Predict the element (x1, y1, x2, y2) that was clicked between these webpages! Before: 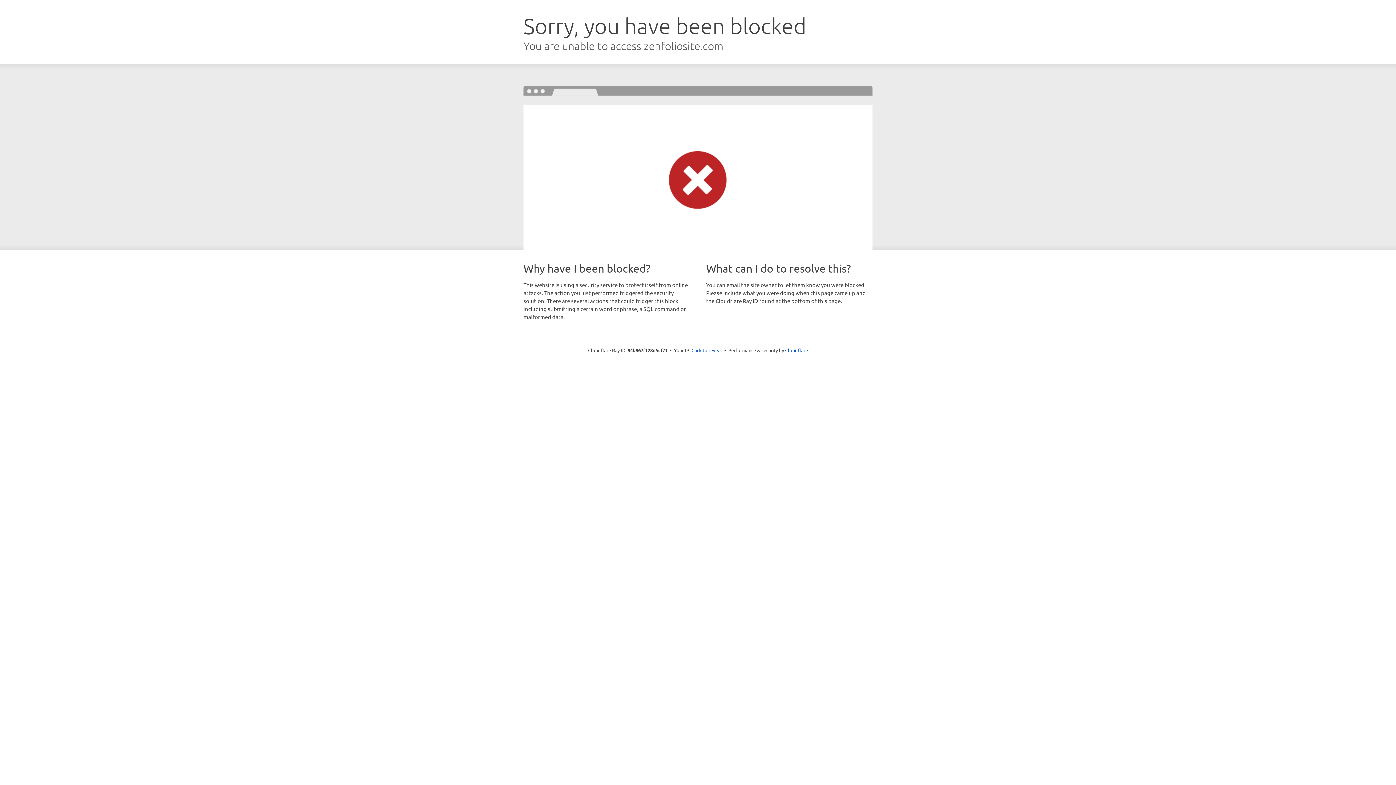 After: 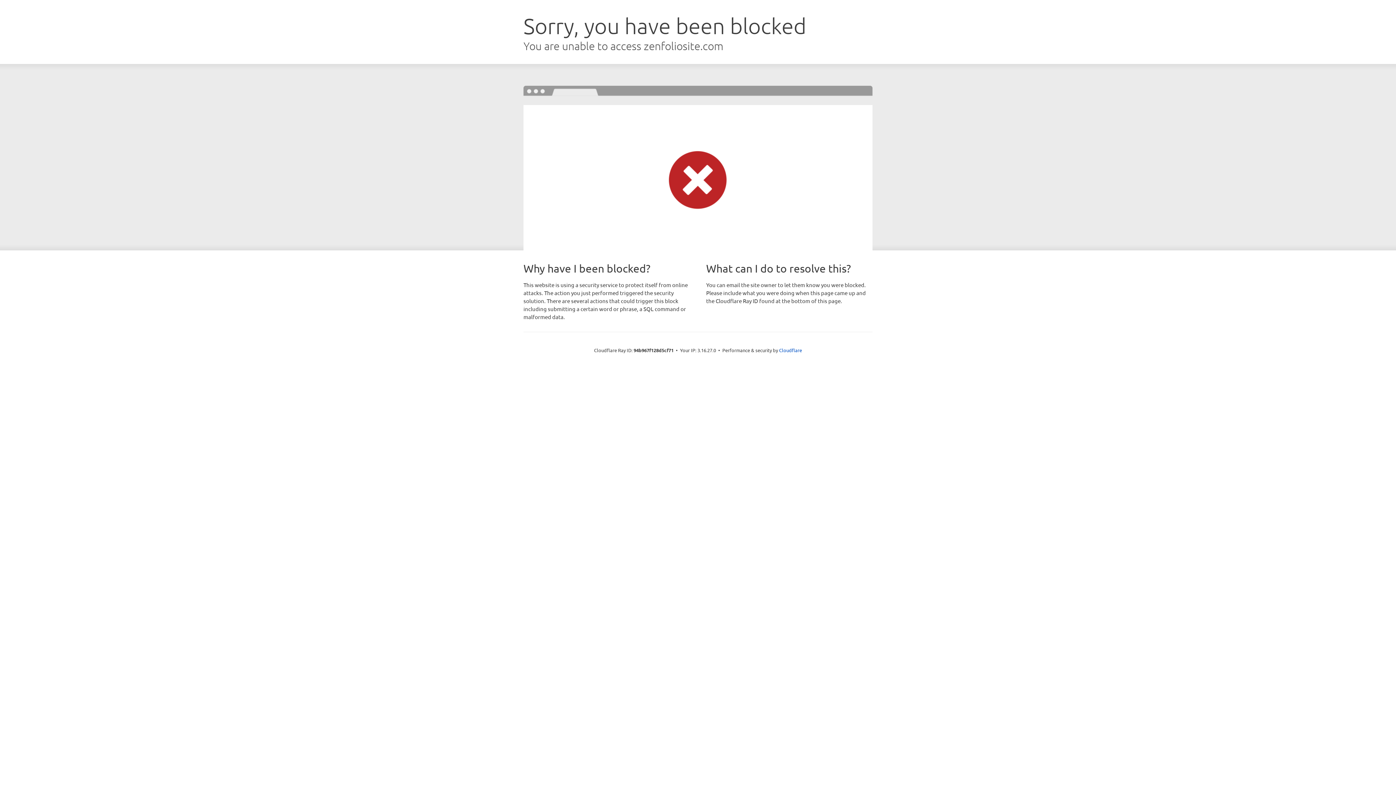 Action: label: Click to reveal bbox: (691, 346, 722, 353)